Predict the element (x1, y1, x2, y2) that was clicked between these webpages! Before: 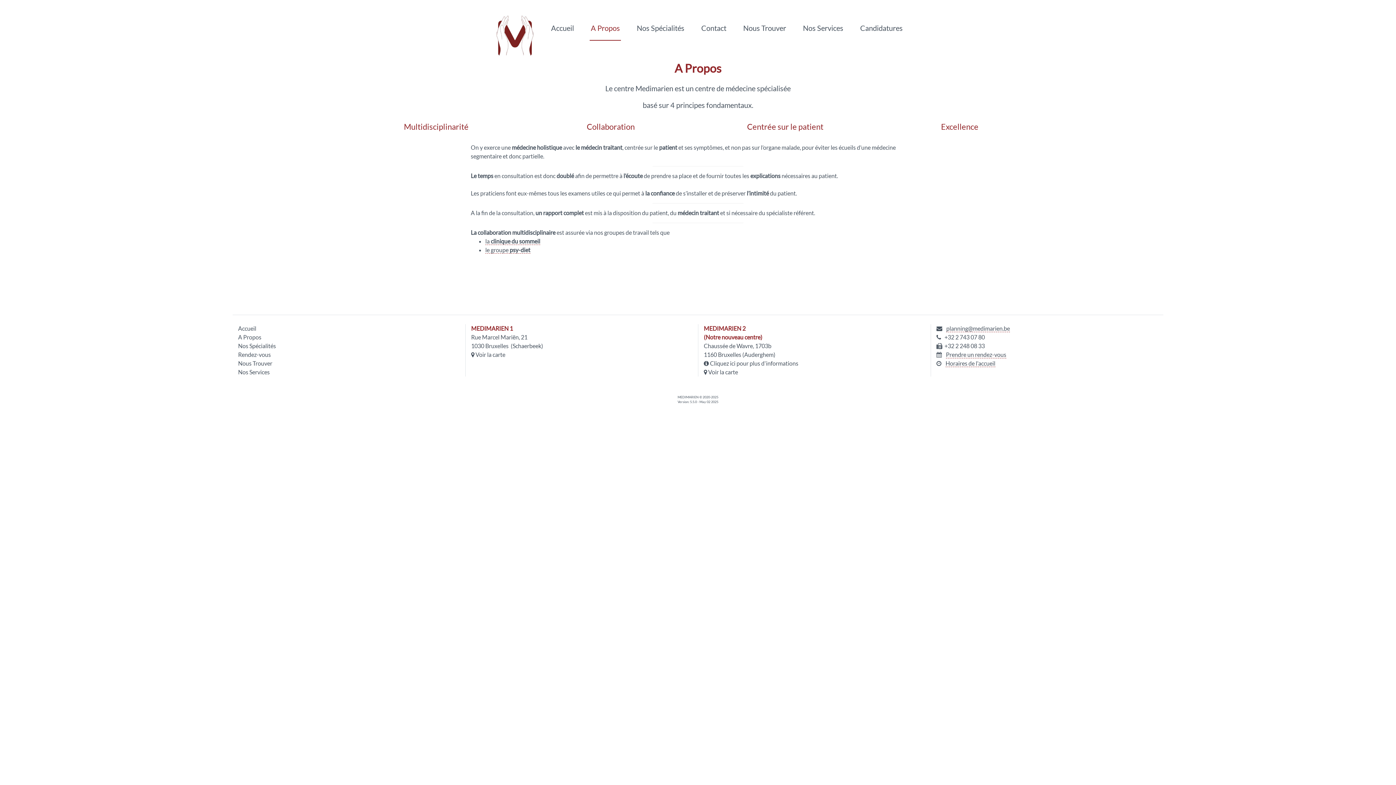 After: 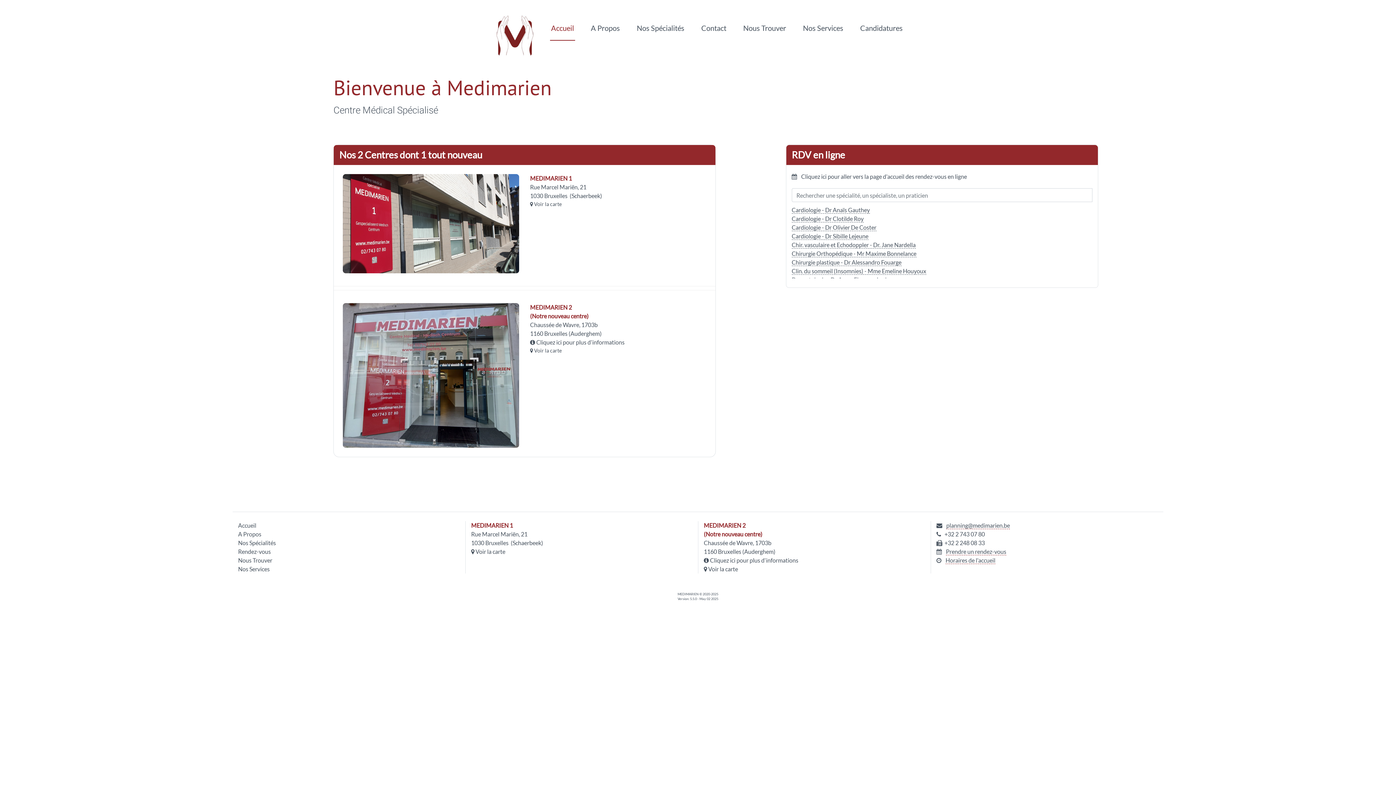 Action: bbox: (550, 15, 575, 40) label: Accueil